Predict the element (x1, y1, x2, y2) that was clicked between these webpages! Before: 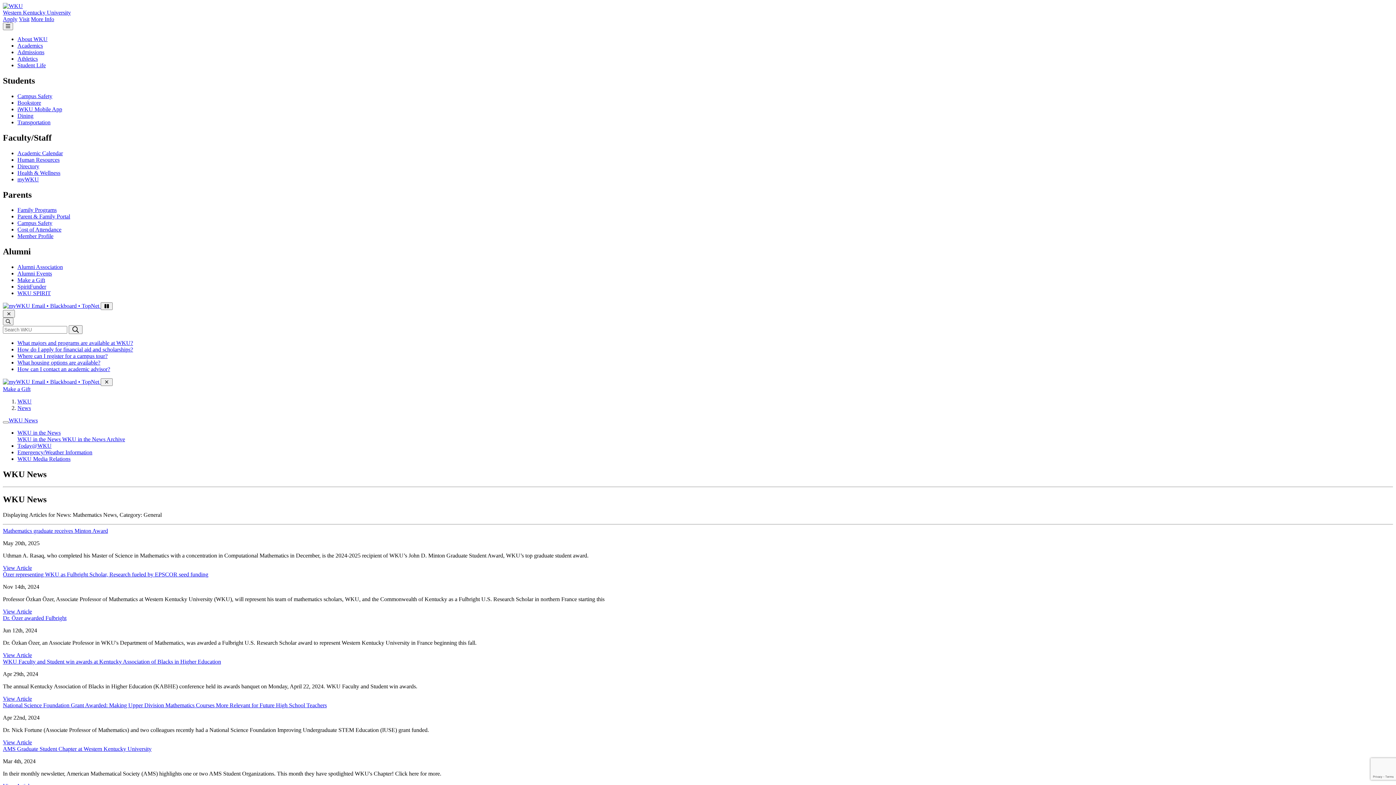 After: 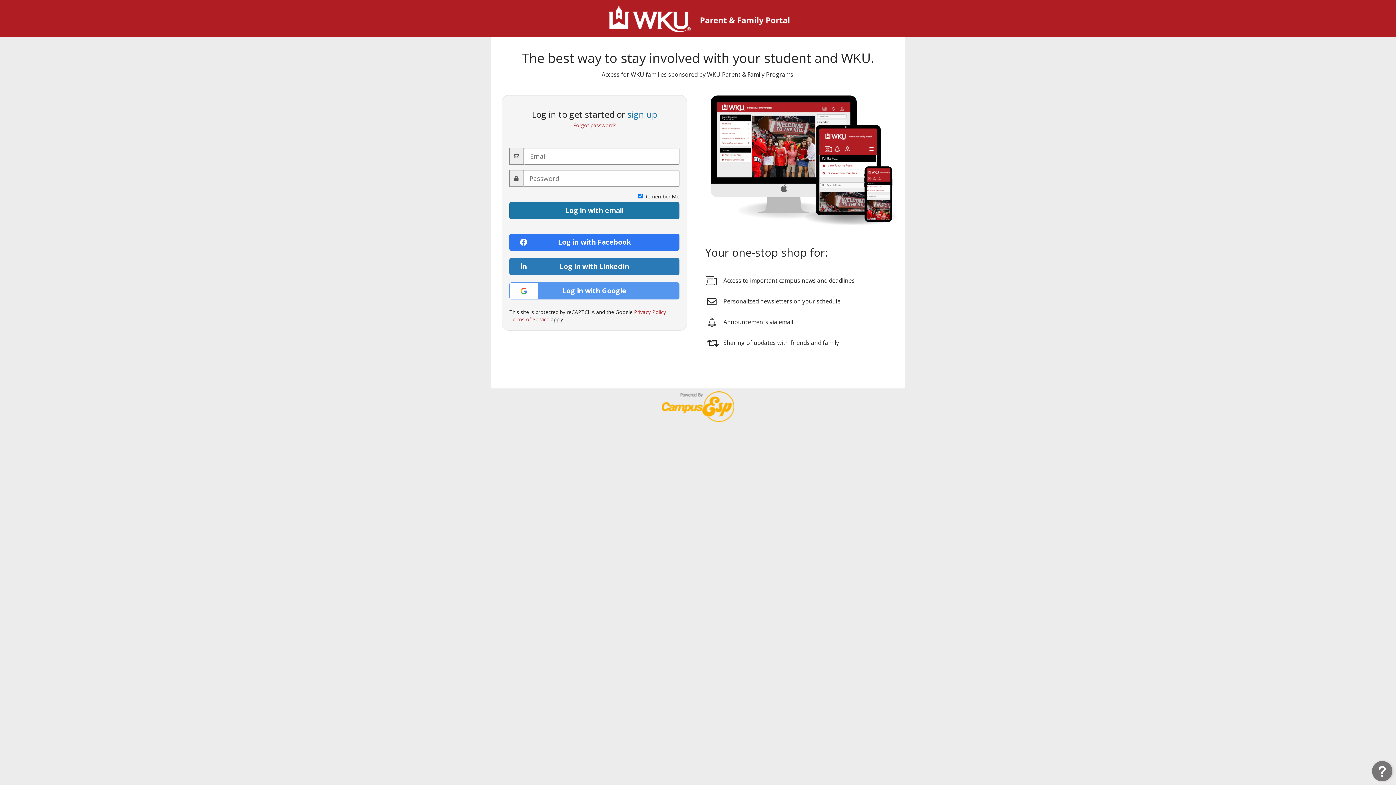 Action: label: Parent & Family Portal bbox: (17, 213, 70, 219)